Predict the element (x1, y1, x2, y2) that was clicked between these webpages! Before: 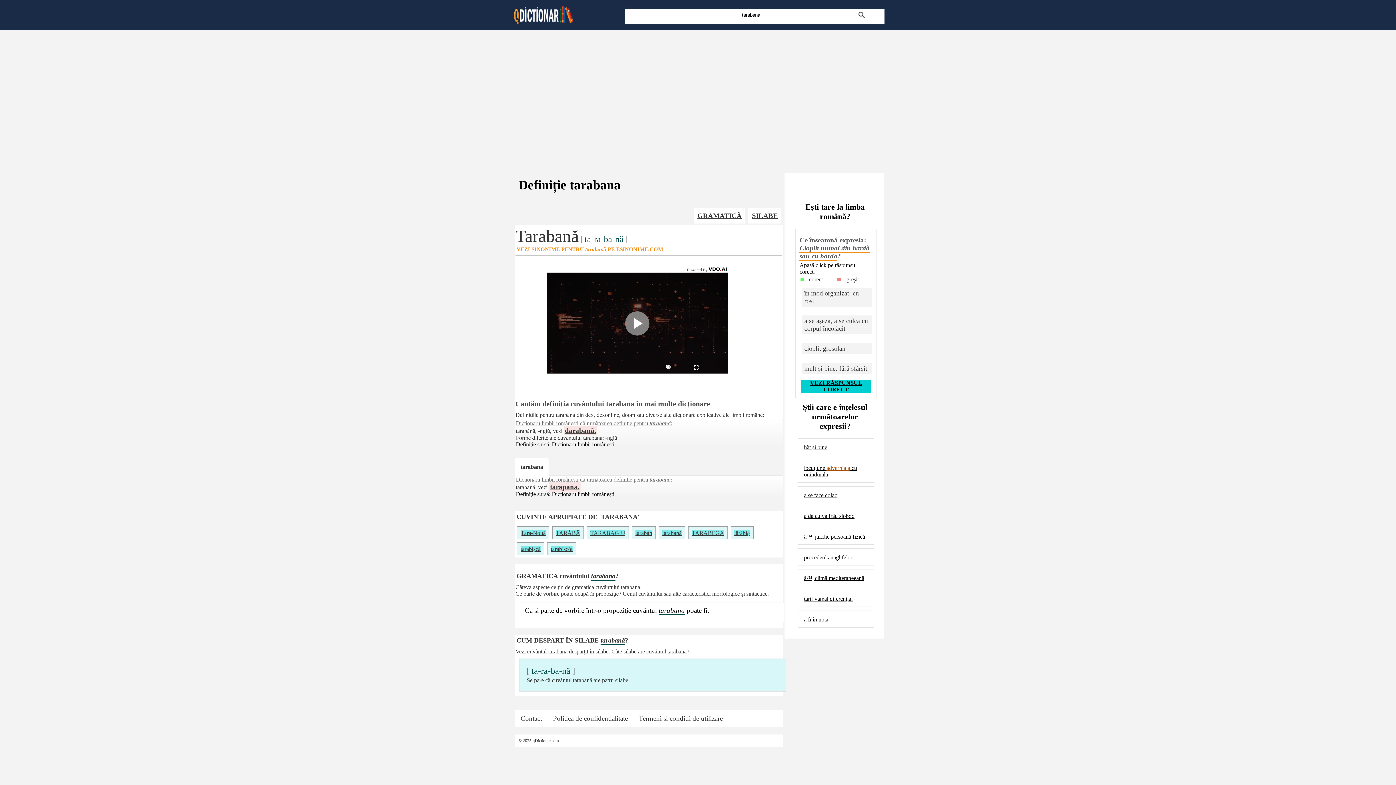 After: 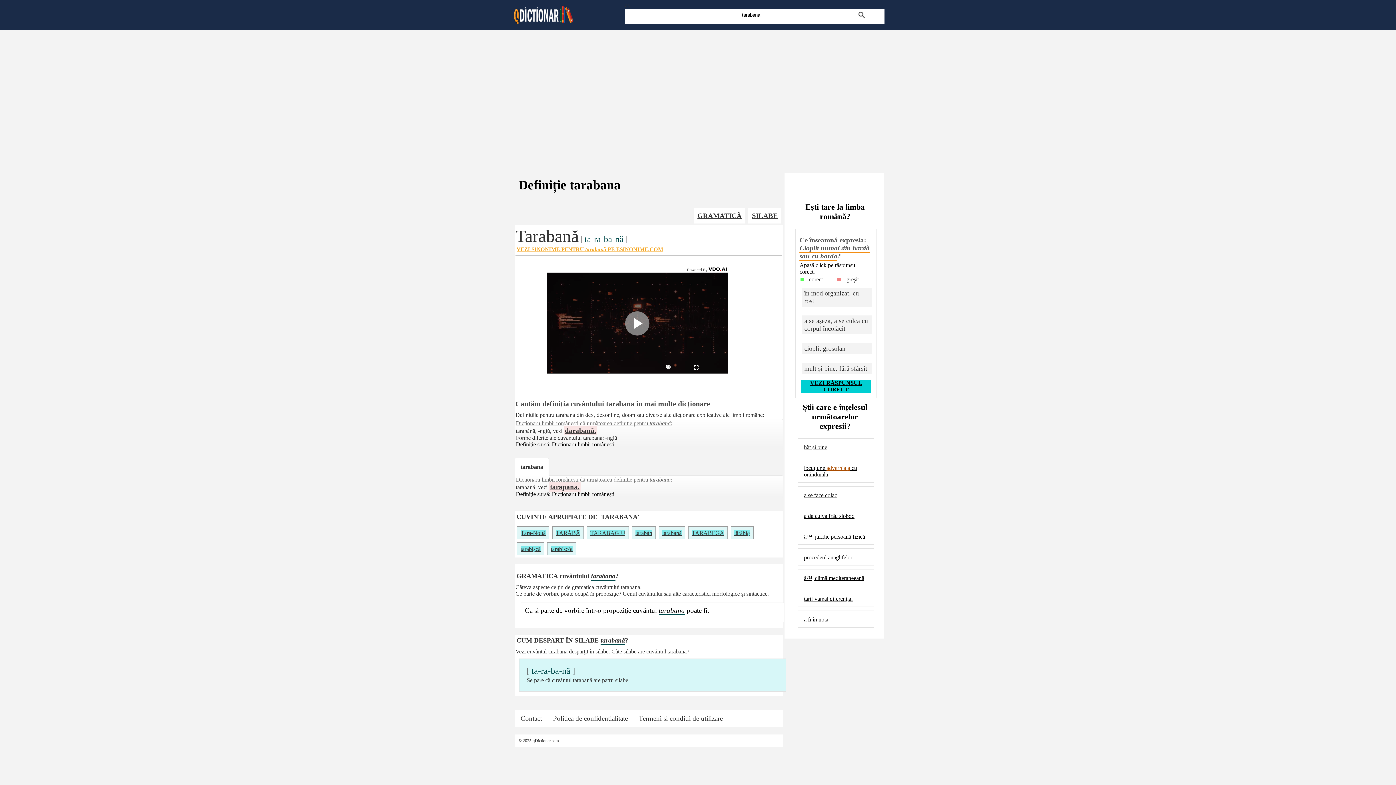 Action: bbox: (515, 245, 664, 253) label: VEZI SINONIME PENTRU tarabană PE ESINONIME.COM